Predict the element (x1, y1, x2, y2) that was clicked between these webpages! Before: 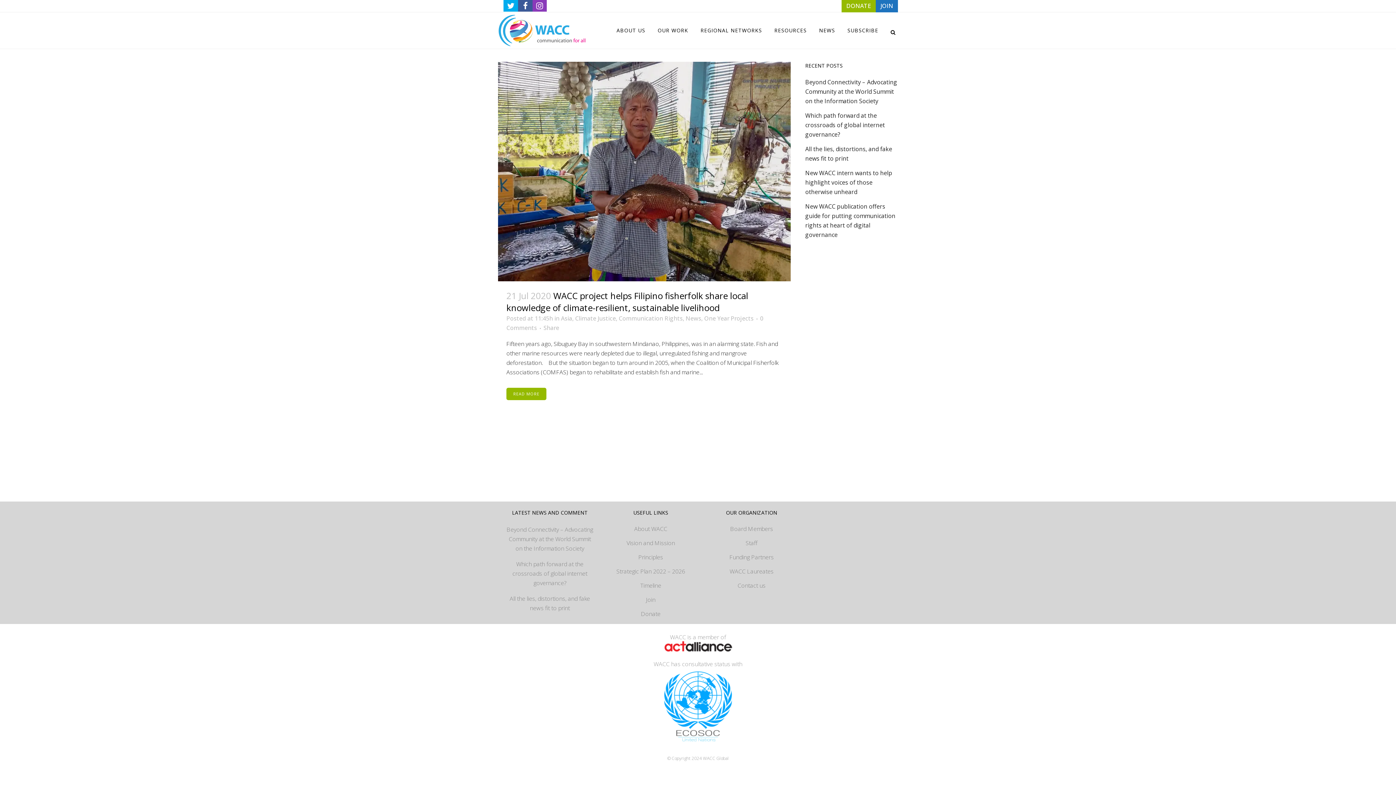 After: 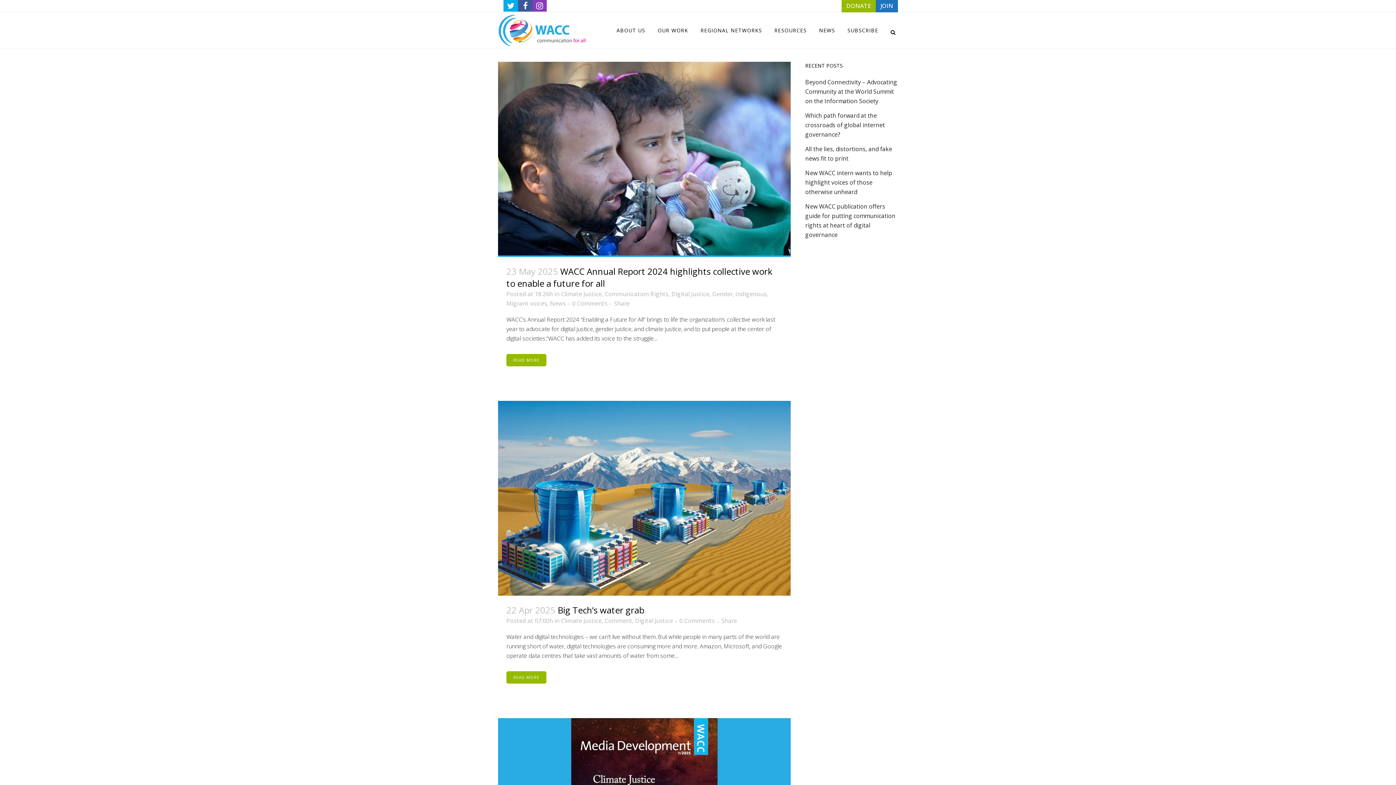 Action: label: Climate Justice bbox: (575, 314, 616, 322)